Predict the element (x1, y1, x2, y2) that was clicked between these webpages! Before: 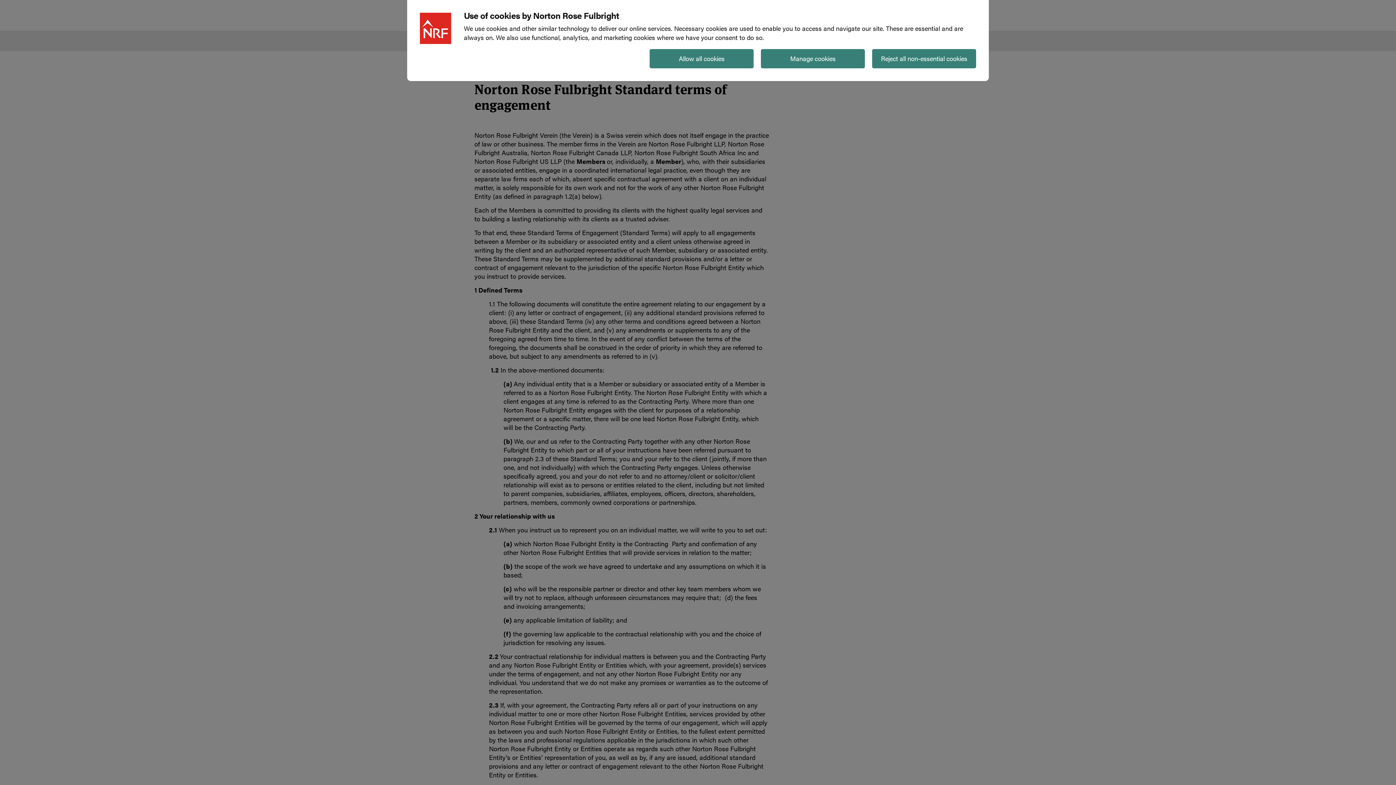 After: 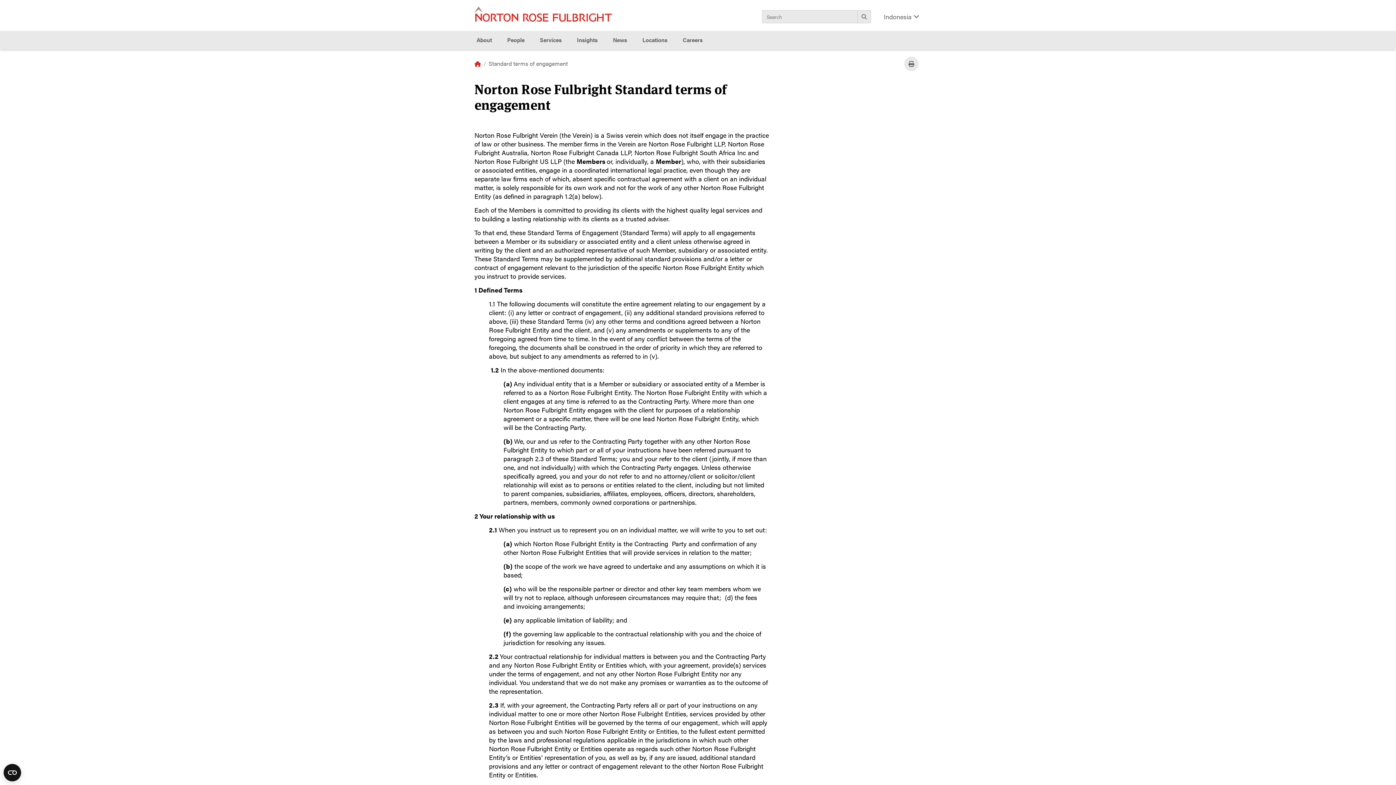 Action: label: Allow all cookies bbox: (649, 49, 753, 68)